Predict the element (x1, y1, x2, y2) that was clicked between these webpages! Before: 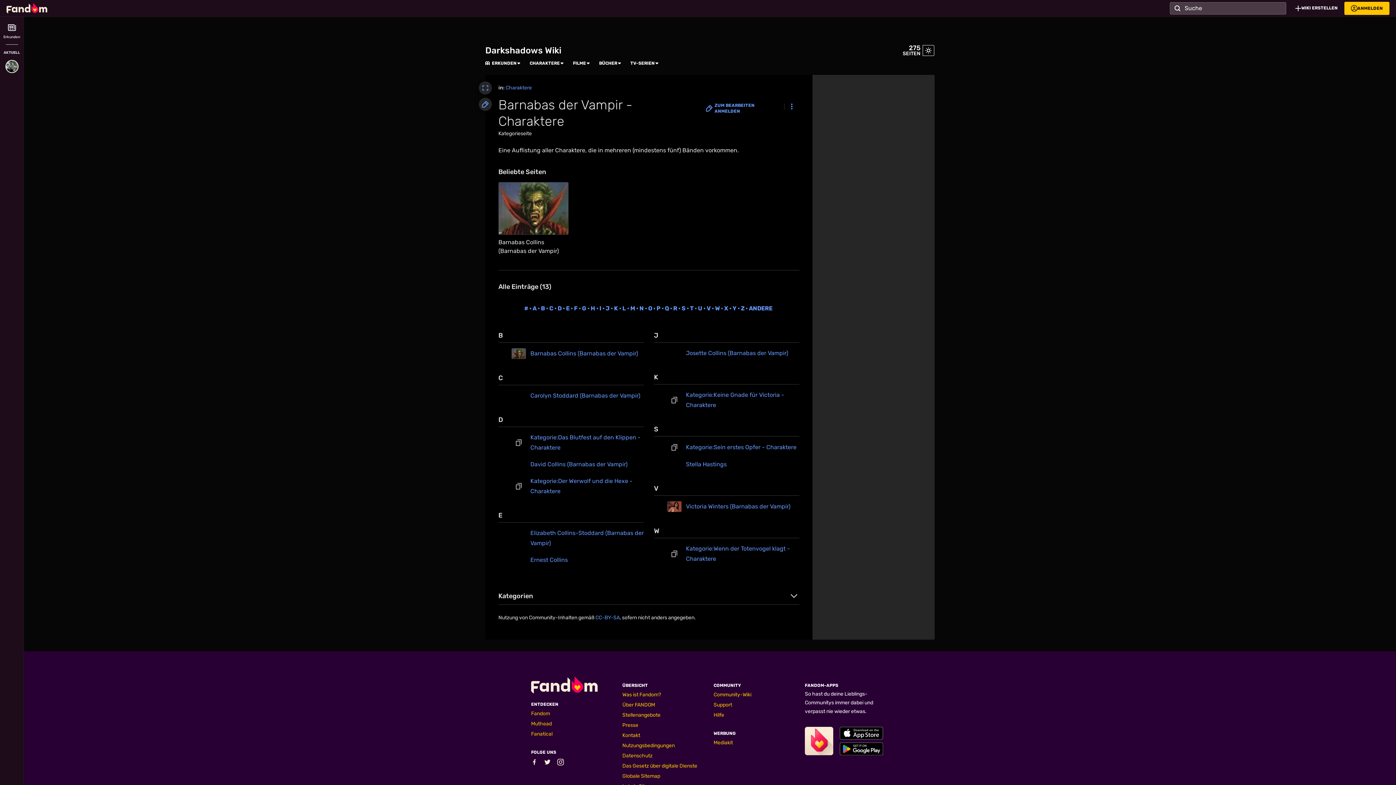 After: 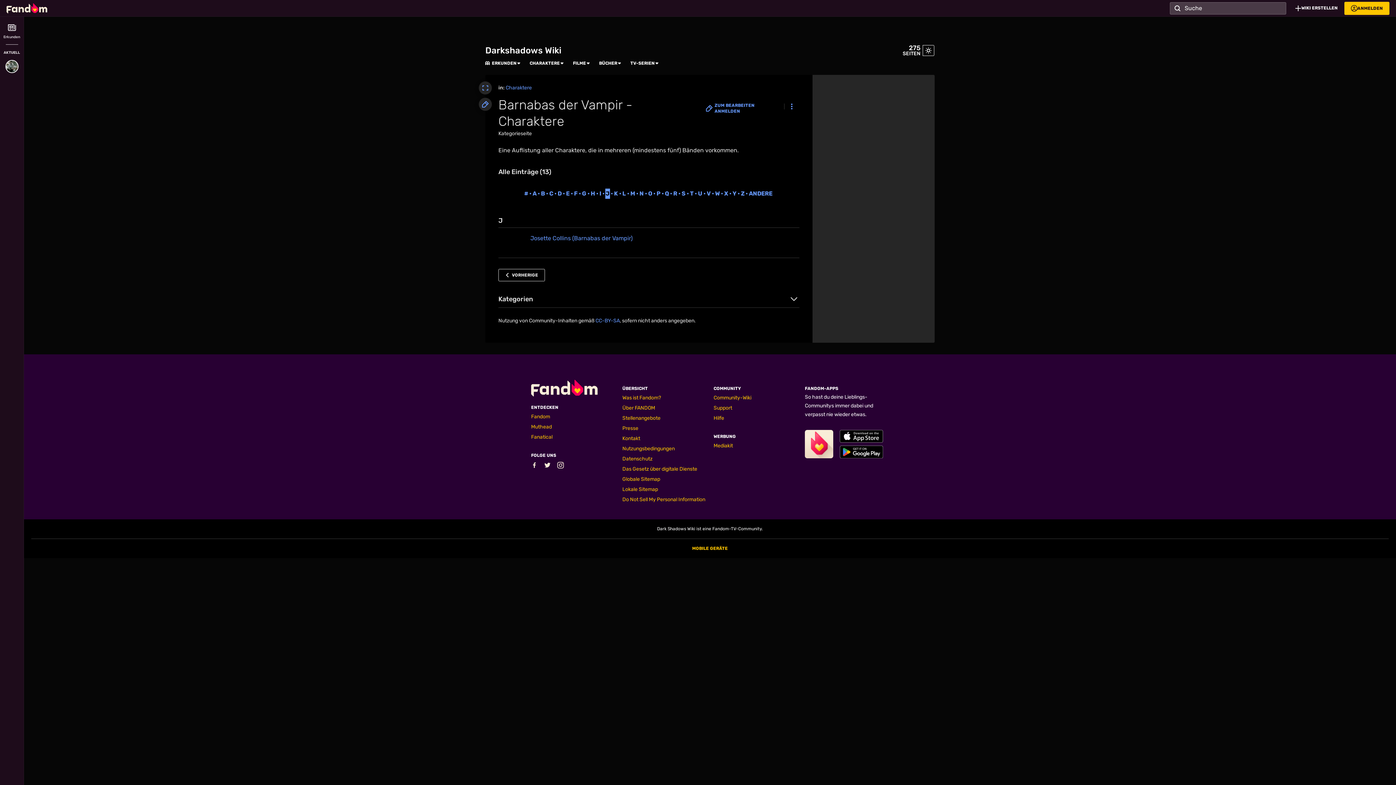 Action: label: J bbox: (605, 303, 610, 313)